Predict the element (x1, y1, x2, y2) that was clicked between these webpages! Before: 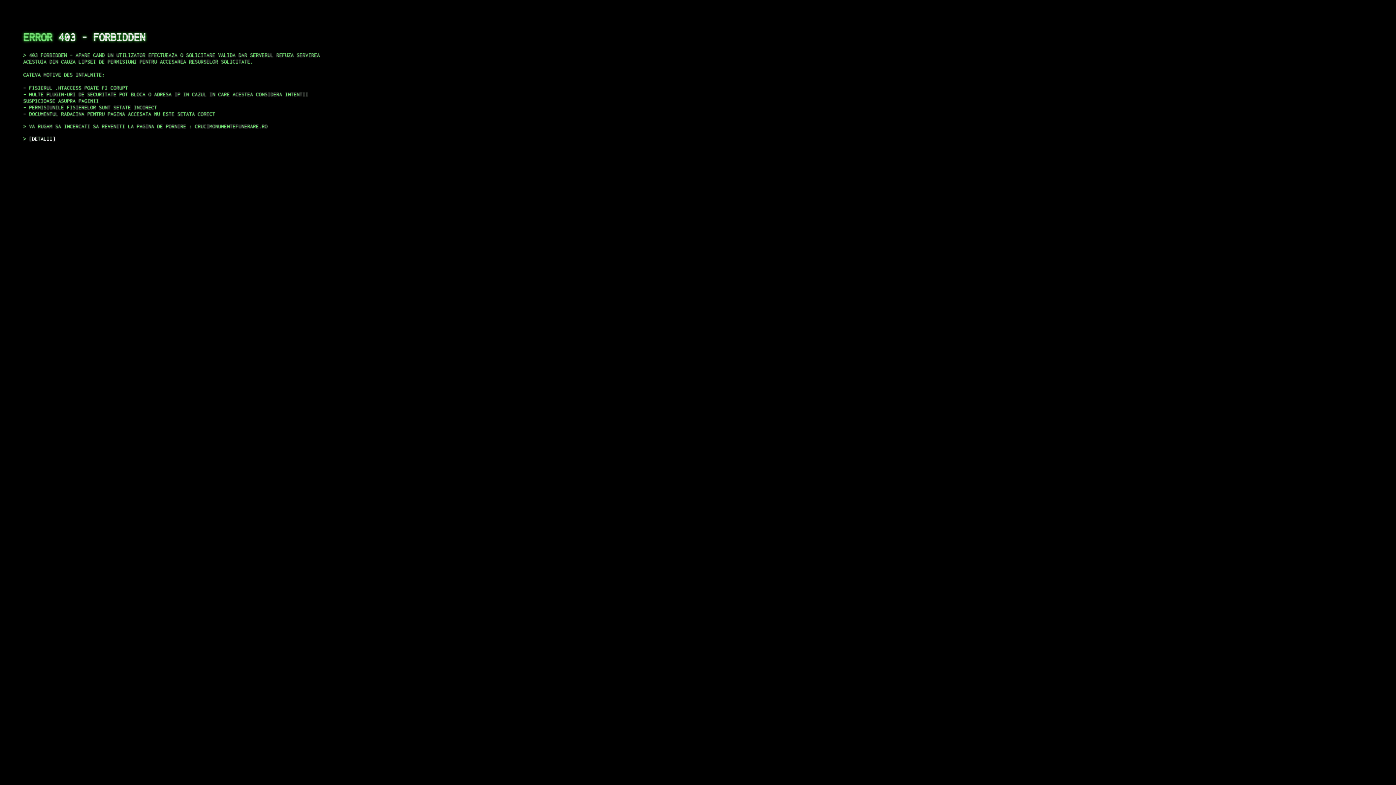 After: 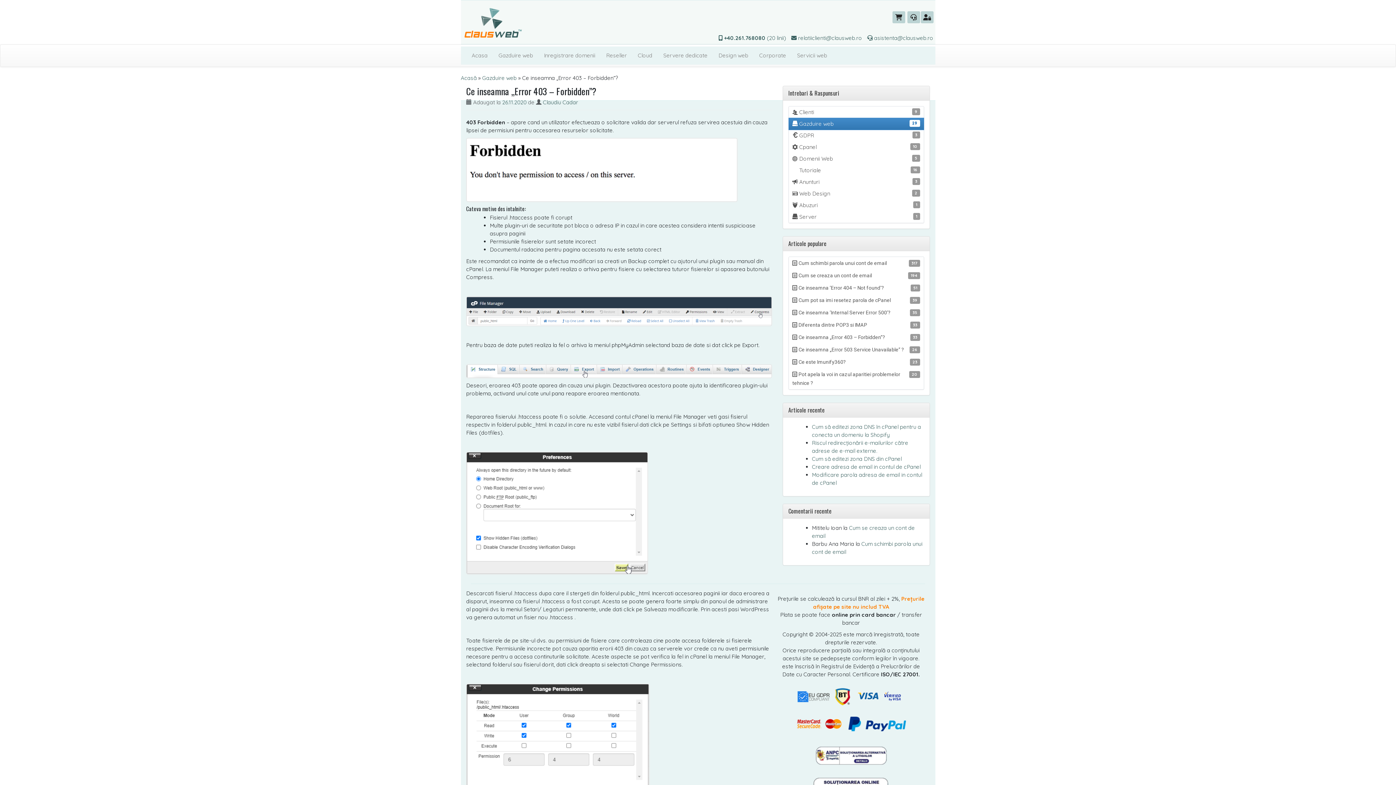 Action: label: DETALII bbox: (29, 135, 55, 141)